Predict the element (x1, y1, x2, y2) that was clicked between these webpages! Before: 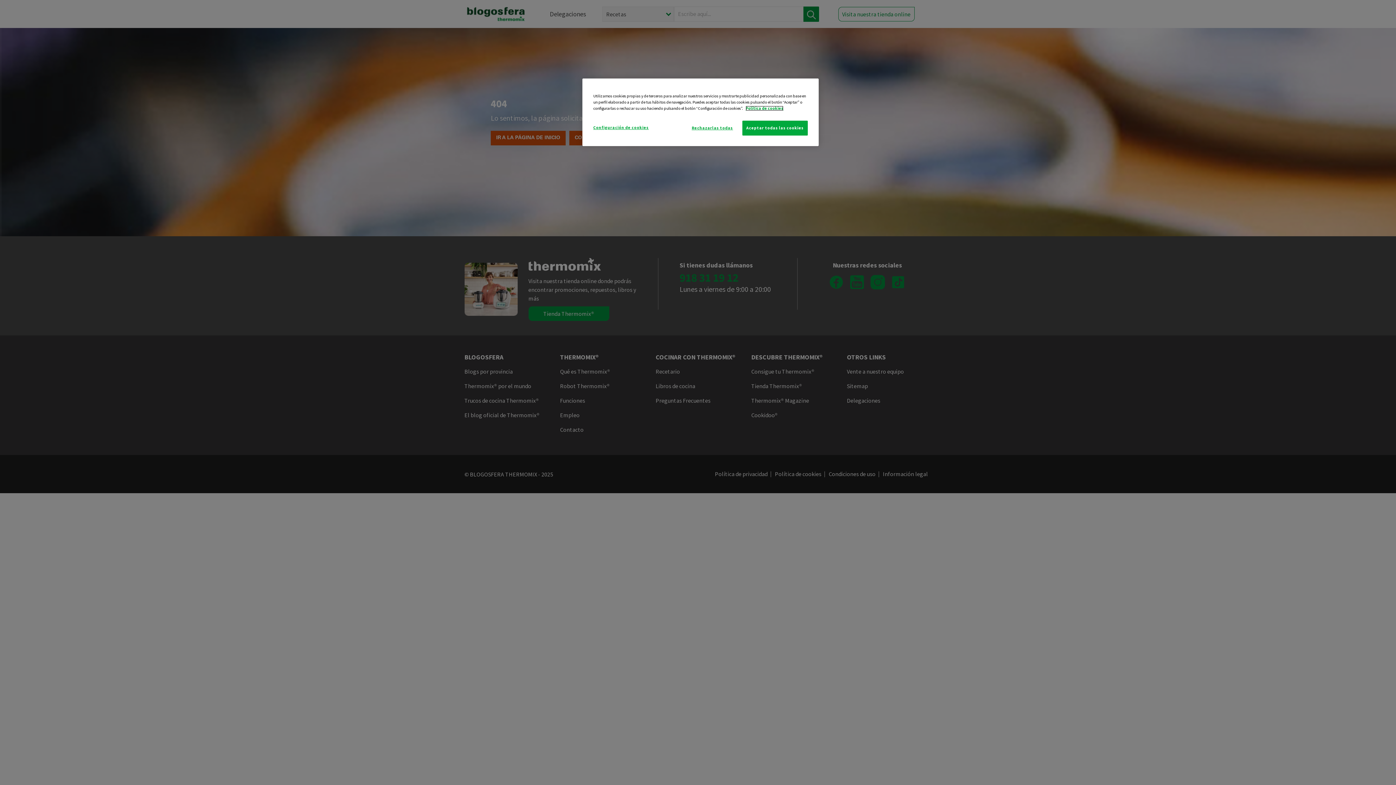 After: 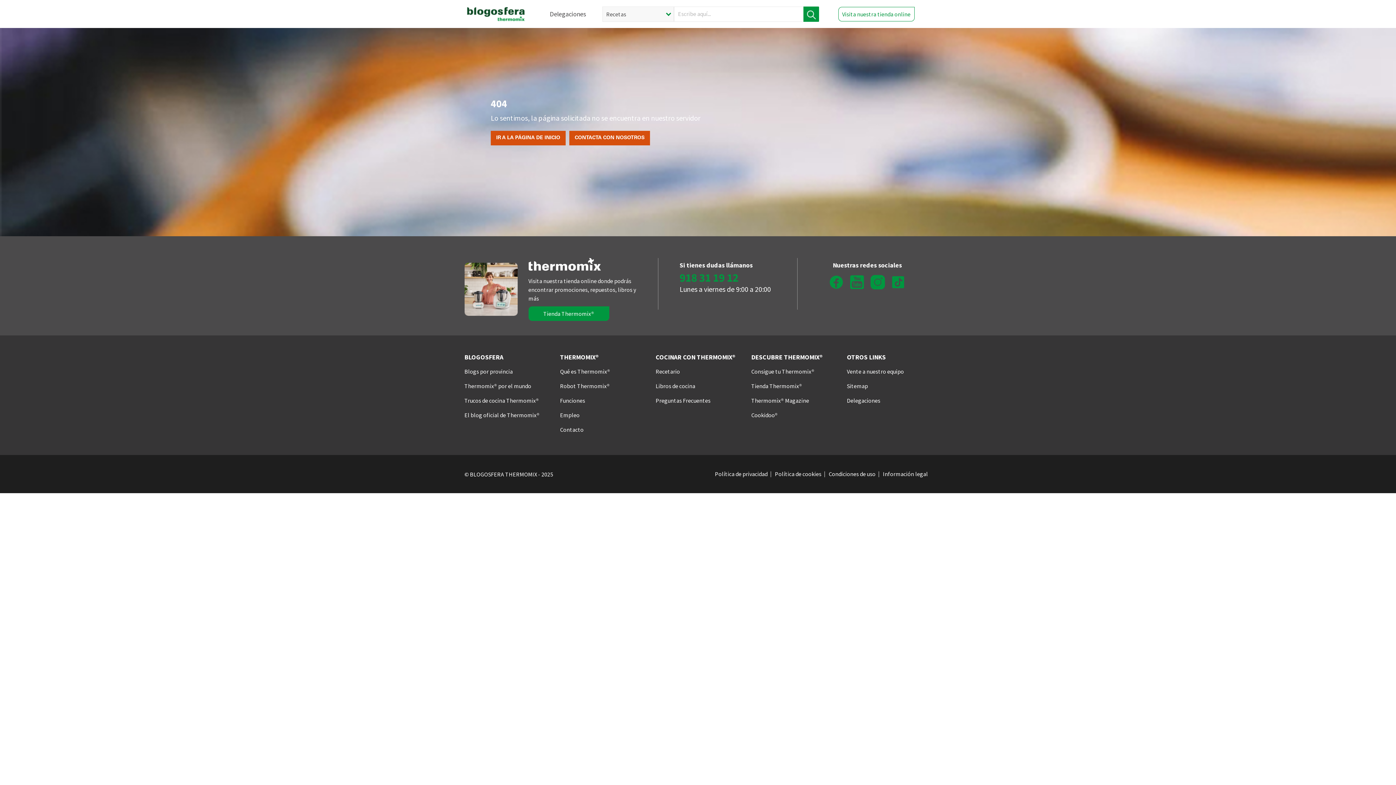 Action: bbox: (687, 120, 737, 135) label: Rechazarlas todas